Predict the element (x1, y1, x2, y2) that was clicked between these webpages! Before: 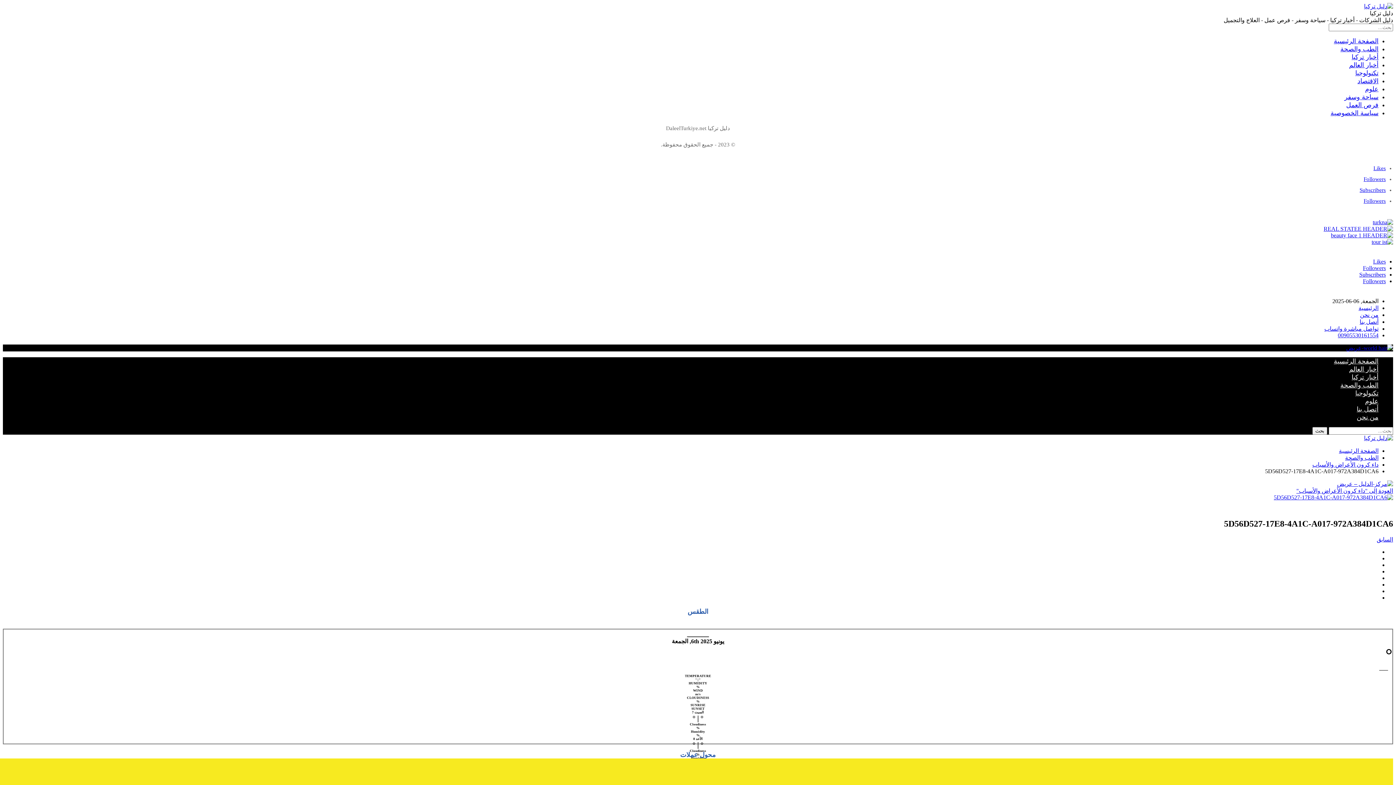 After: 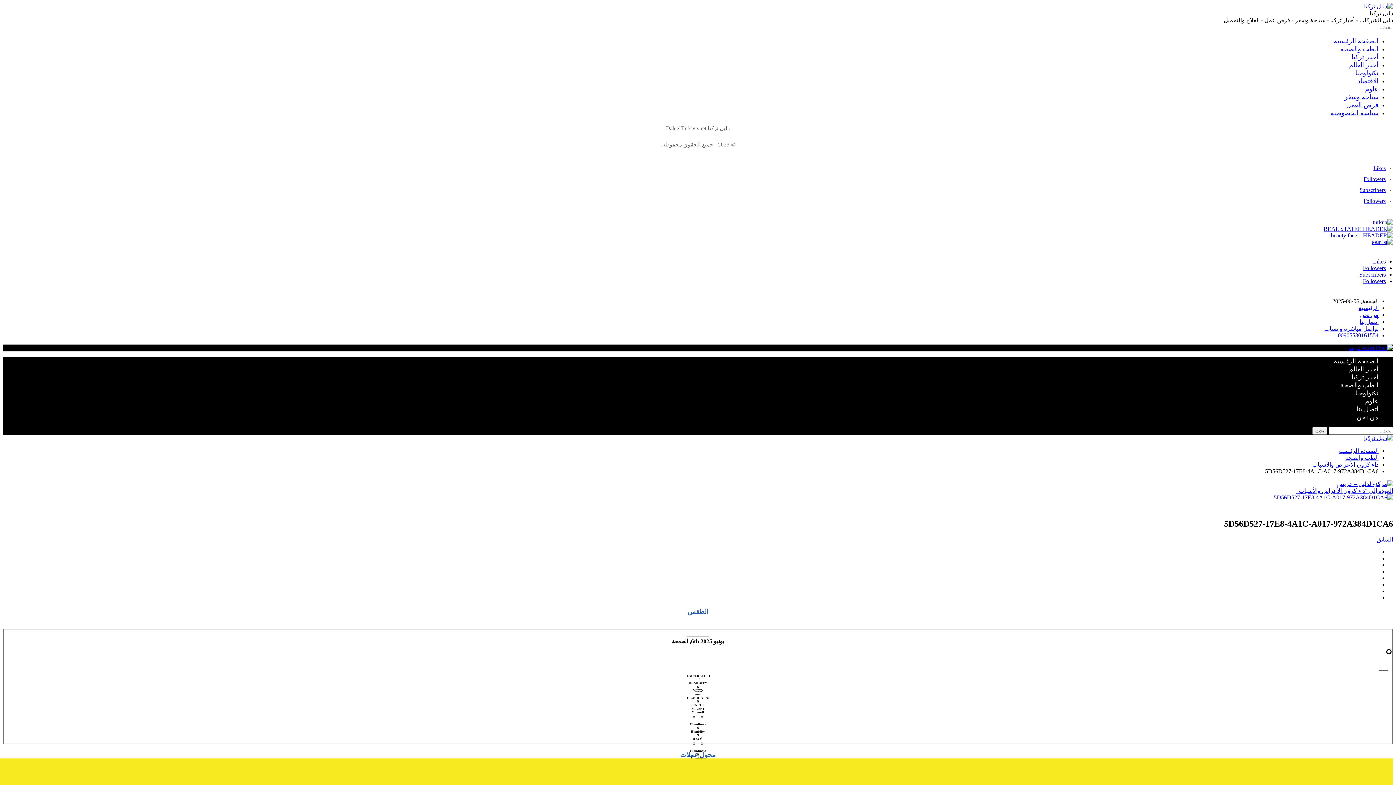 Action: bbox: (1337, 481, 1393, 487)